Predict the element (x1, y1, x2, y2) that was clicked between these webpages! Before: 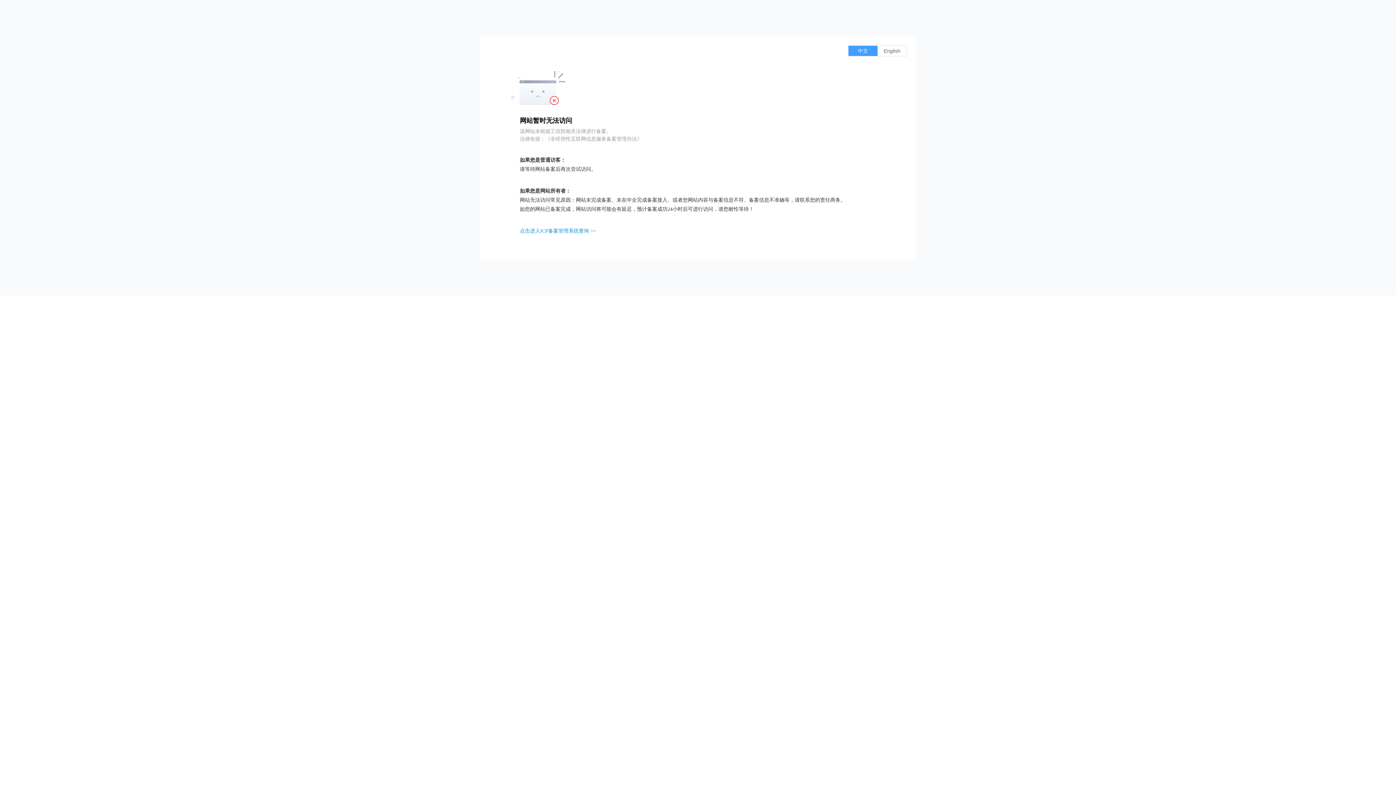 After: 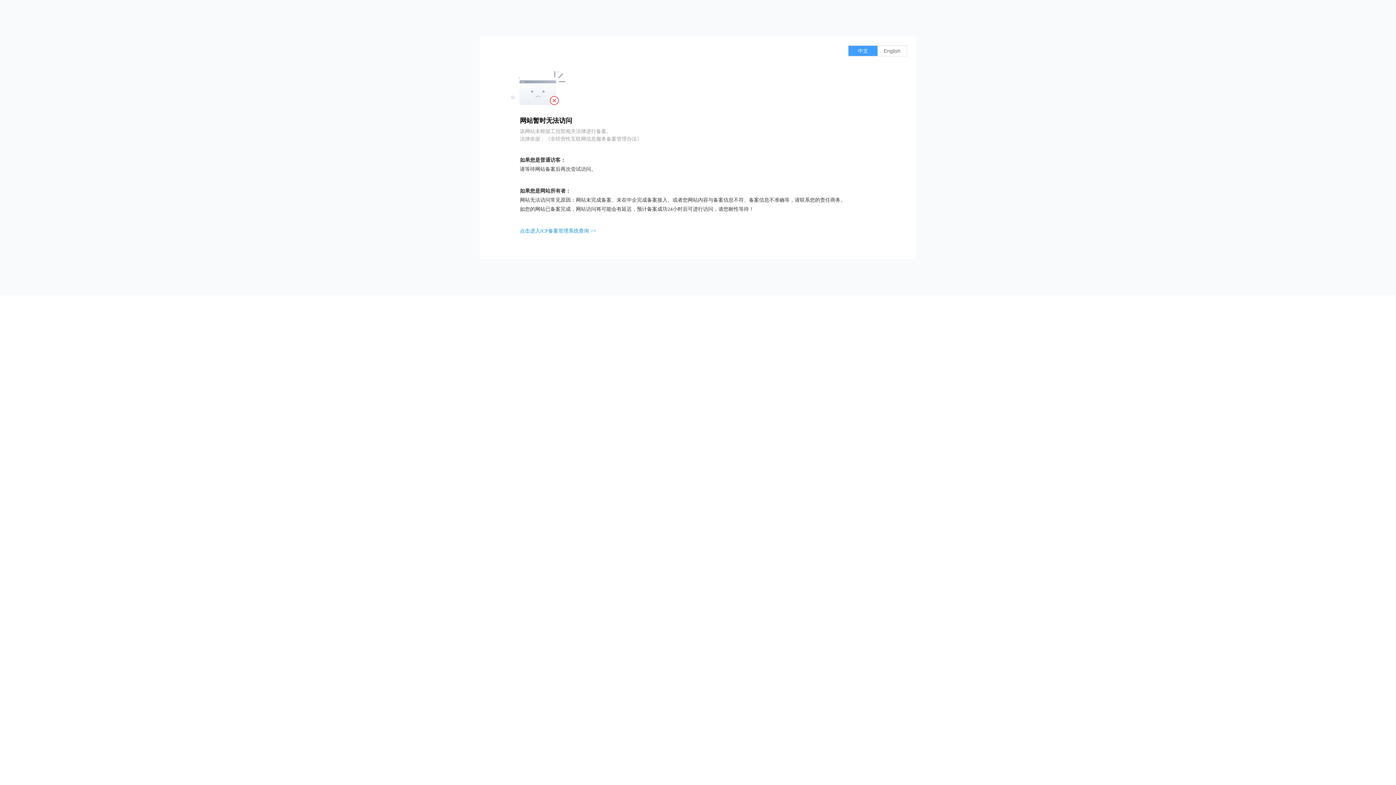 Action: bbox: (520, 228, 596, 233) label: 点击进入ICP备案管理系统查询 >>